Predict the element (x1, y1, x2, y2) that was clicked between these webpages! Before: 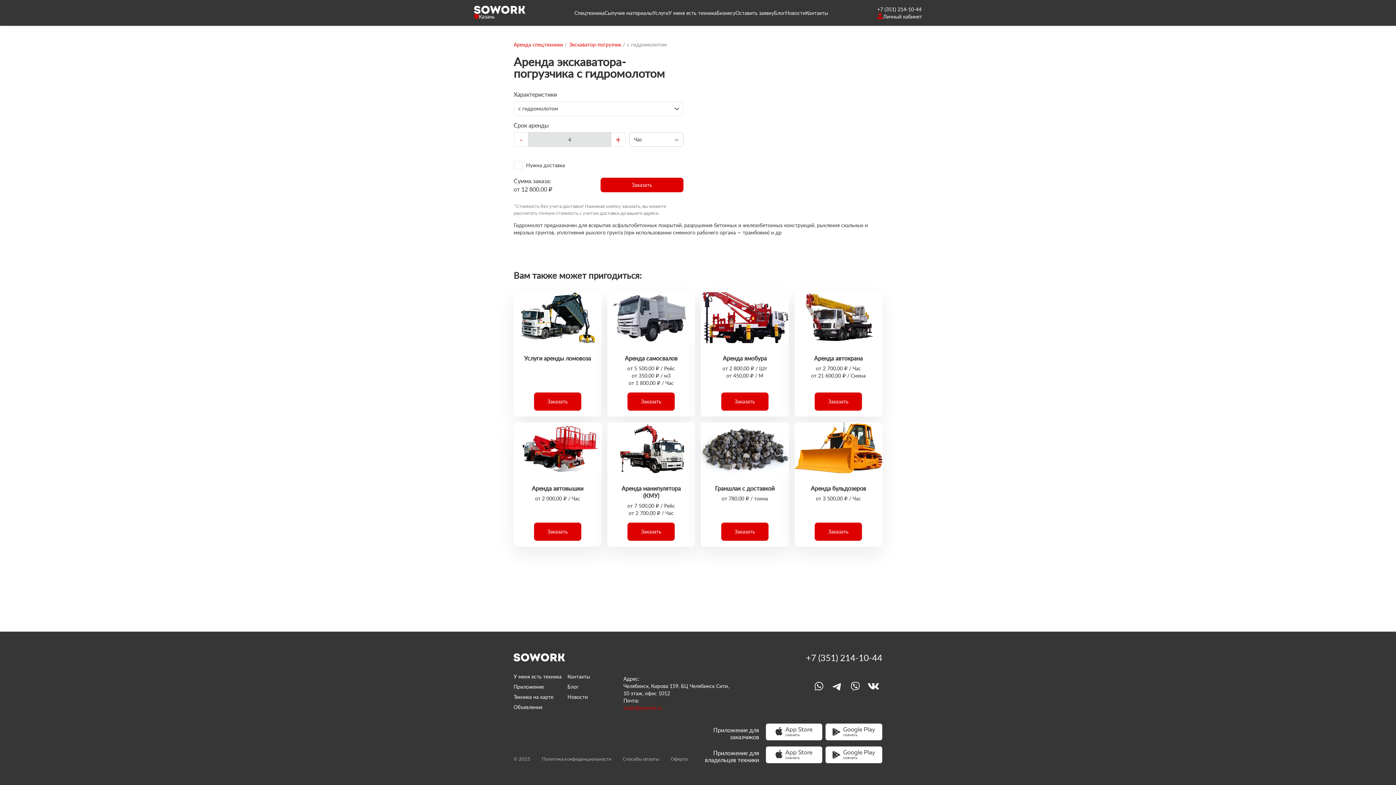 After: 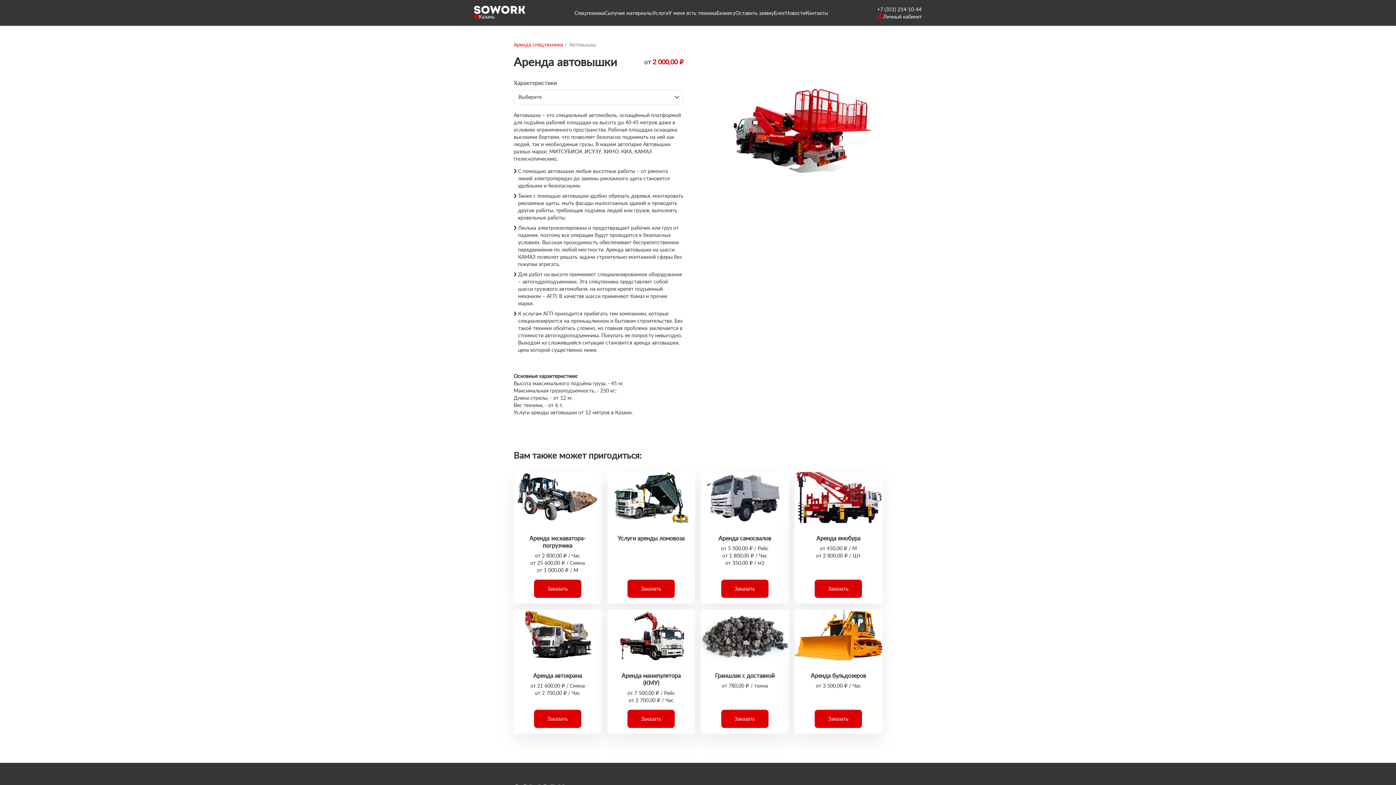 Action: bbox: (513, 422, 601, 546) label: Аренда автовышки
от 2 000,00 ₽ / Час
Заказать